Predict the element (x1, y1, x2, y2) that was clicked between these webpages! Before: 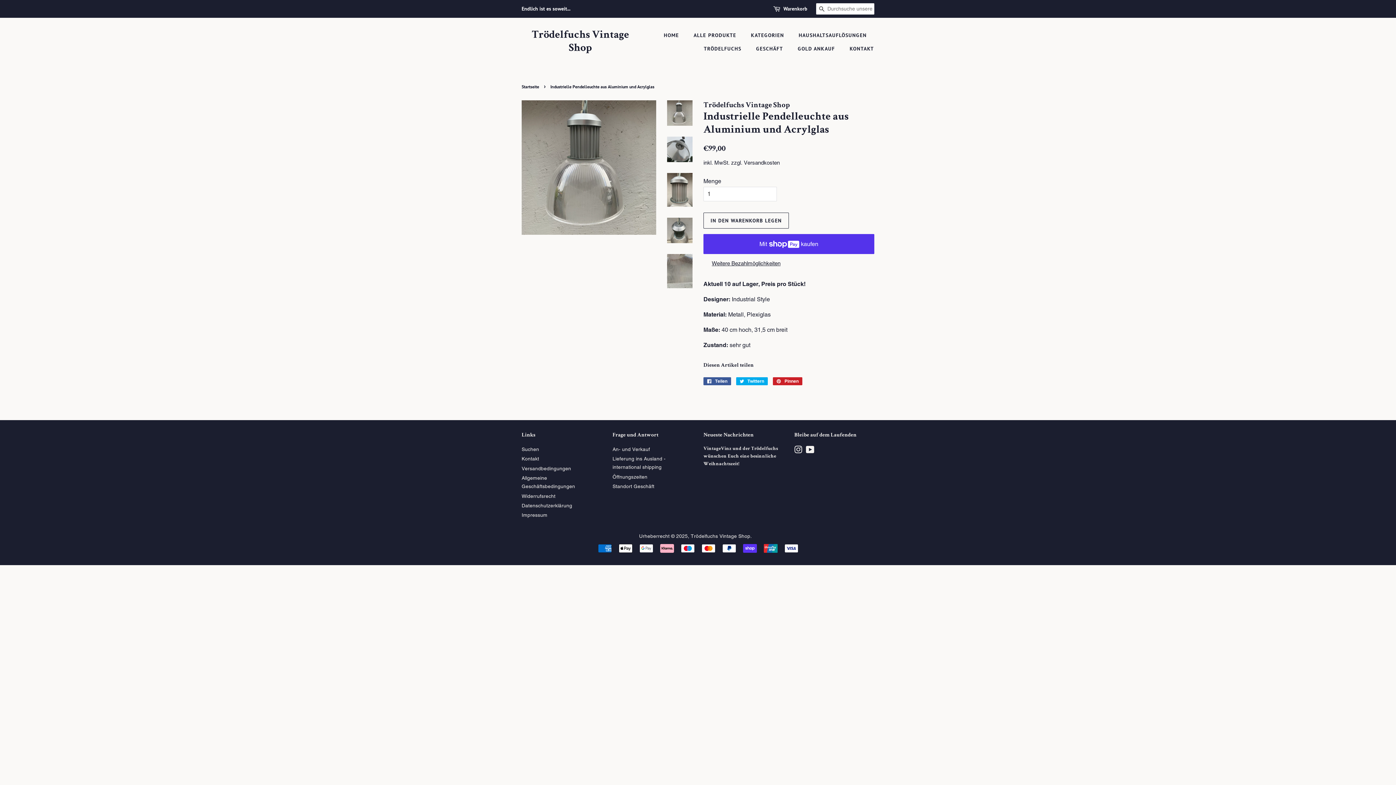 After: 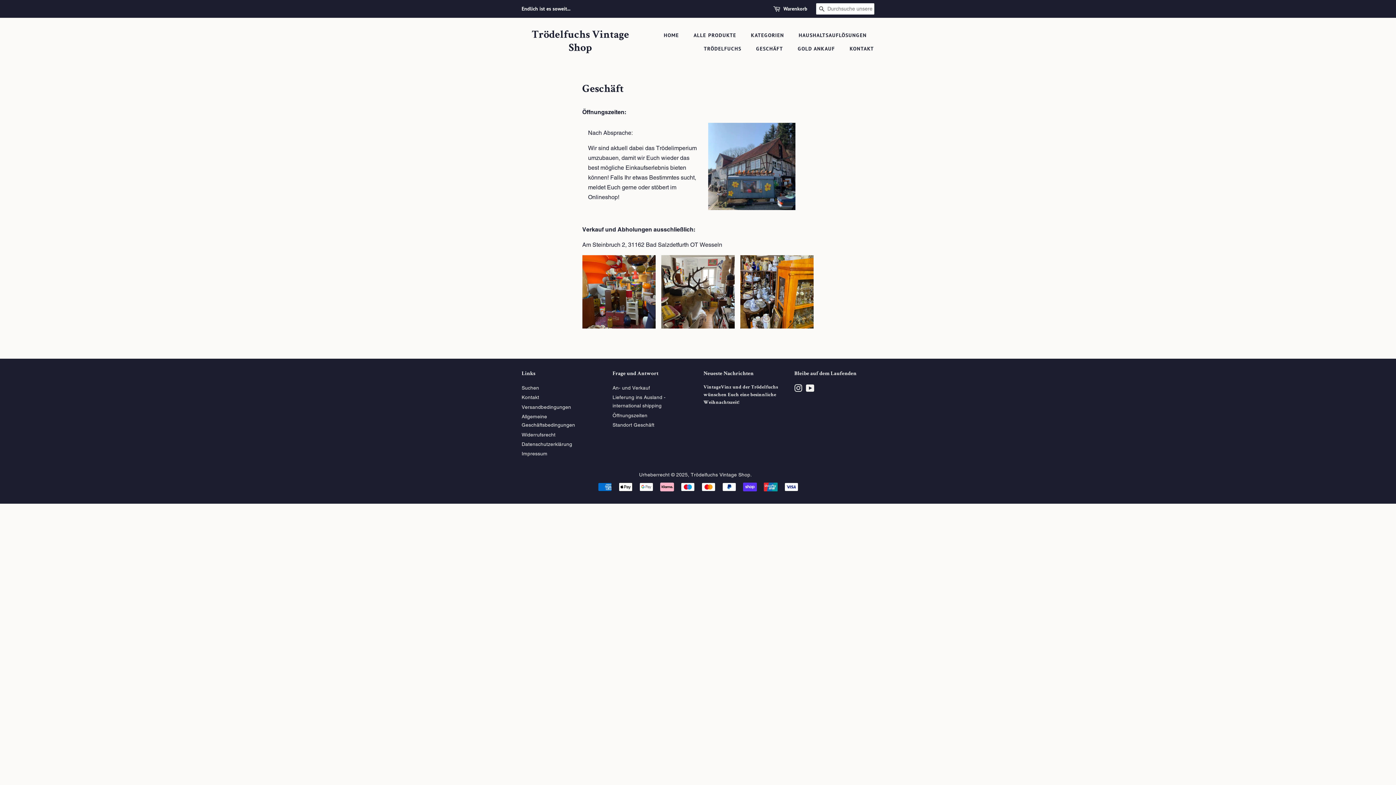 Action: label: Öffnungszeiten bbox: (612, 474, 647, 479)